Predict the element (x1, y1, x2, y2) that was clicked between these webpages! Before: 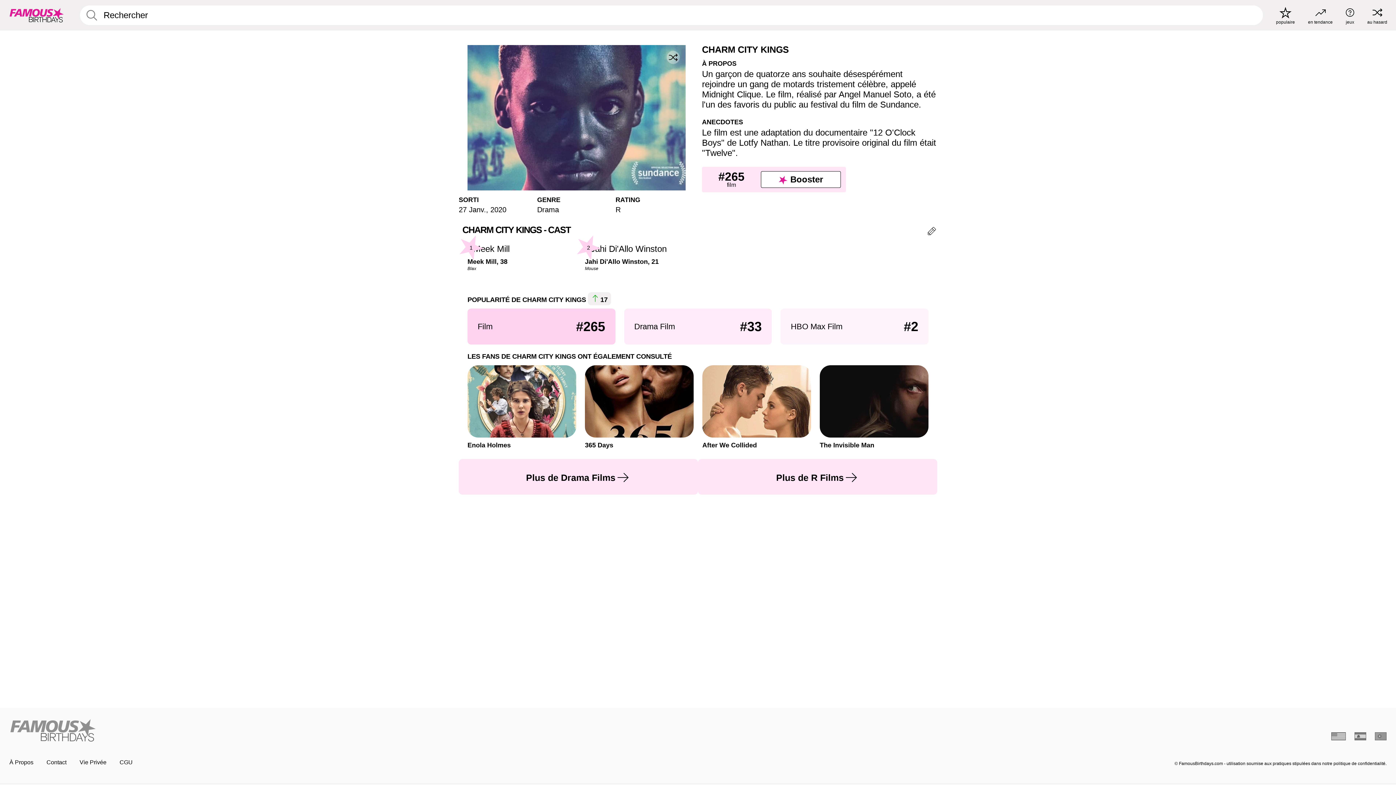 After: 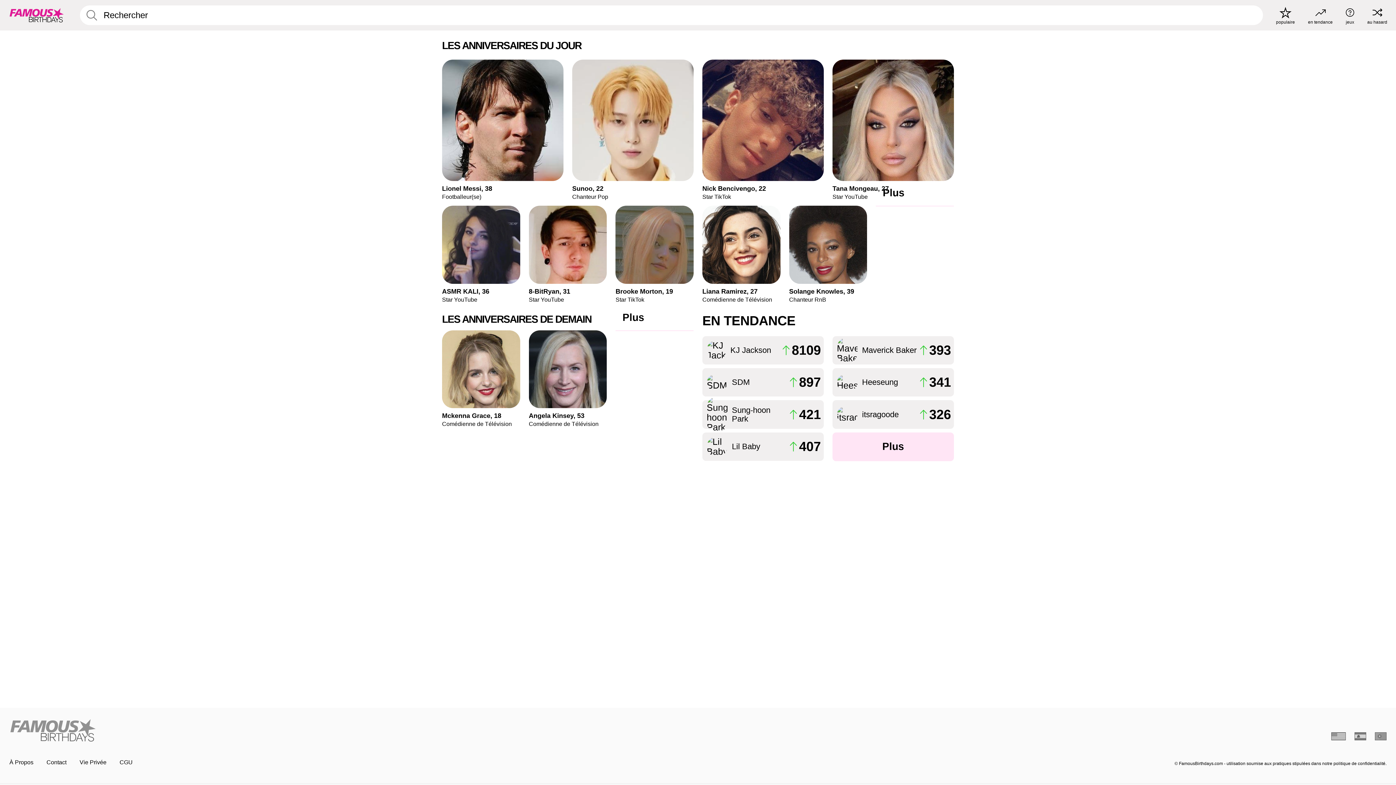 Action: label: To Famous Birthdays homepage bbox: (8, 5, 64, 25)